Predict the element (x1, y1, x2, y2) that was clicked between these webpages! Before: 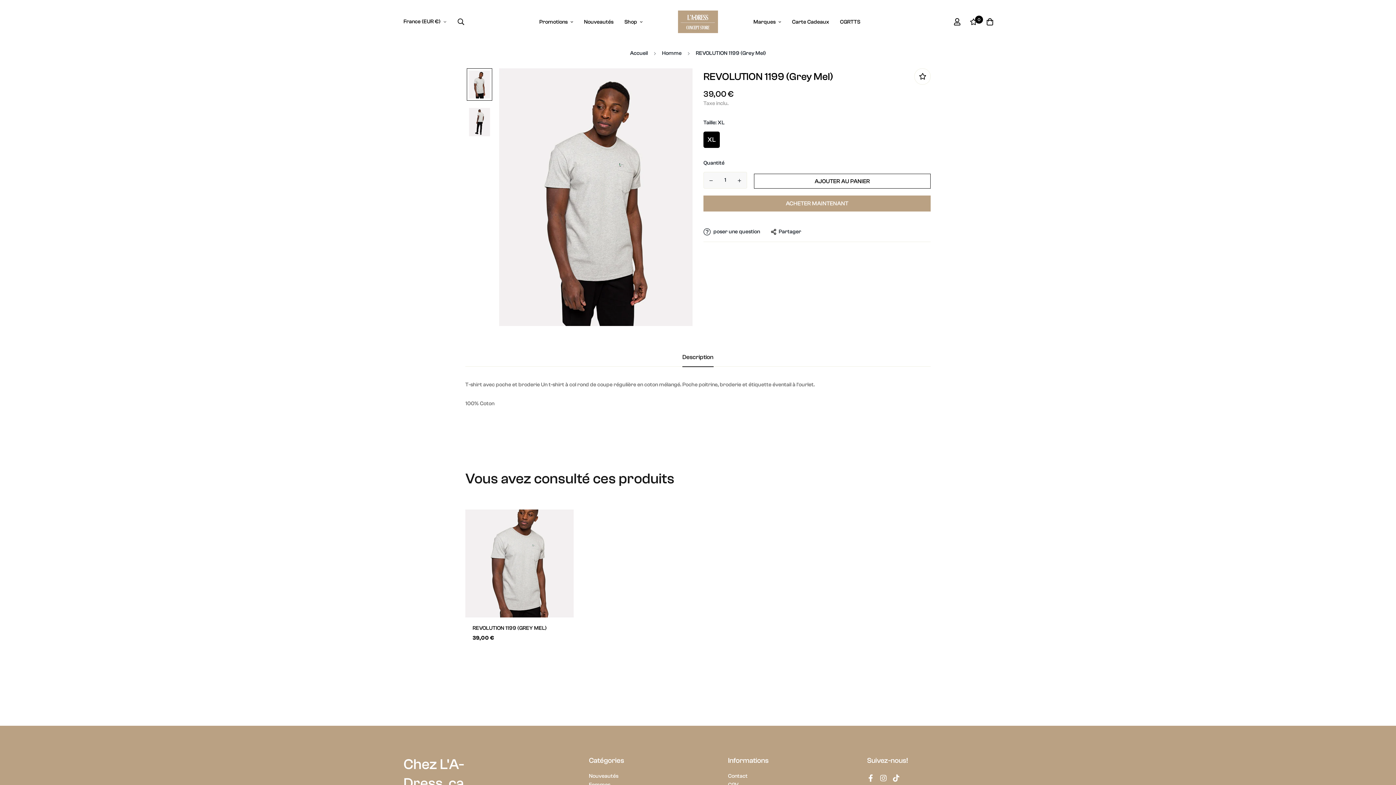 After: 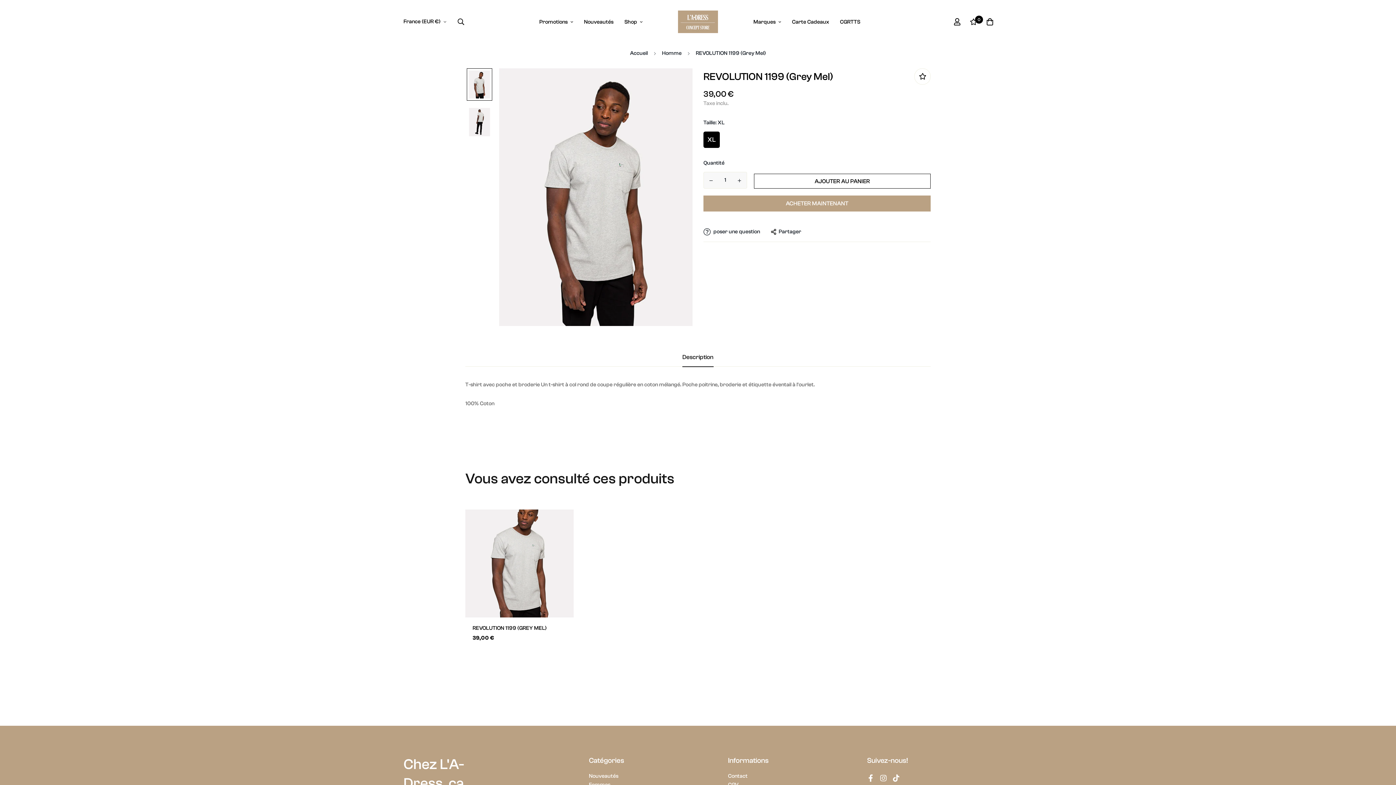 Action: bbox: (877, 775, 890, 782)